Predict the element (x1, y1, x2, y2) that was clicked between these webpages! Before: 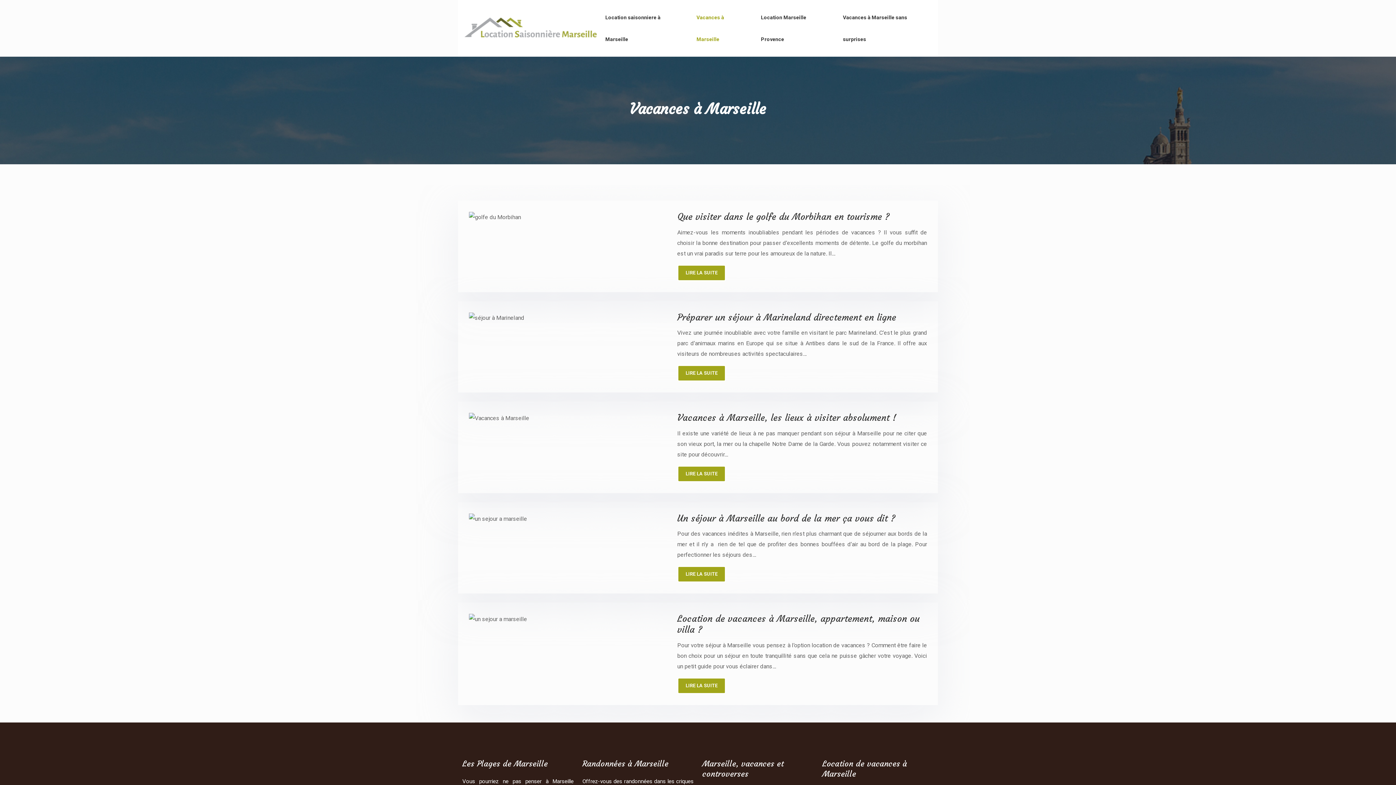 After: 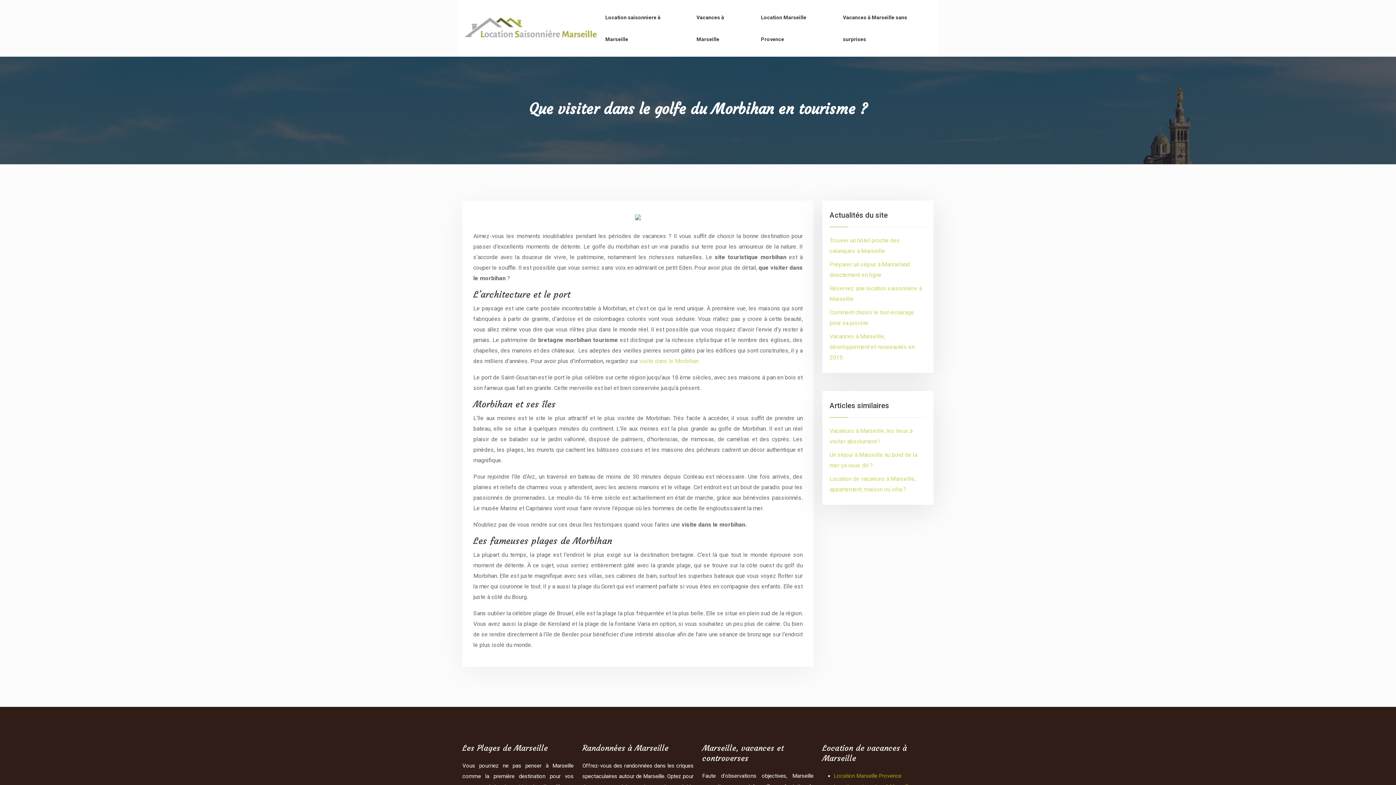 Action: label: Que visiter dans le golfe du Morbihan en tourisme ? bbox: (677, 211, 890, 222)